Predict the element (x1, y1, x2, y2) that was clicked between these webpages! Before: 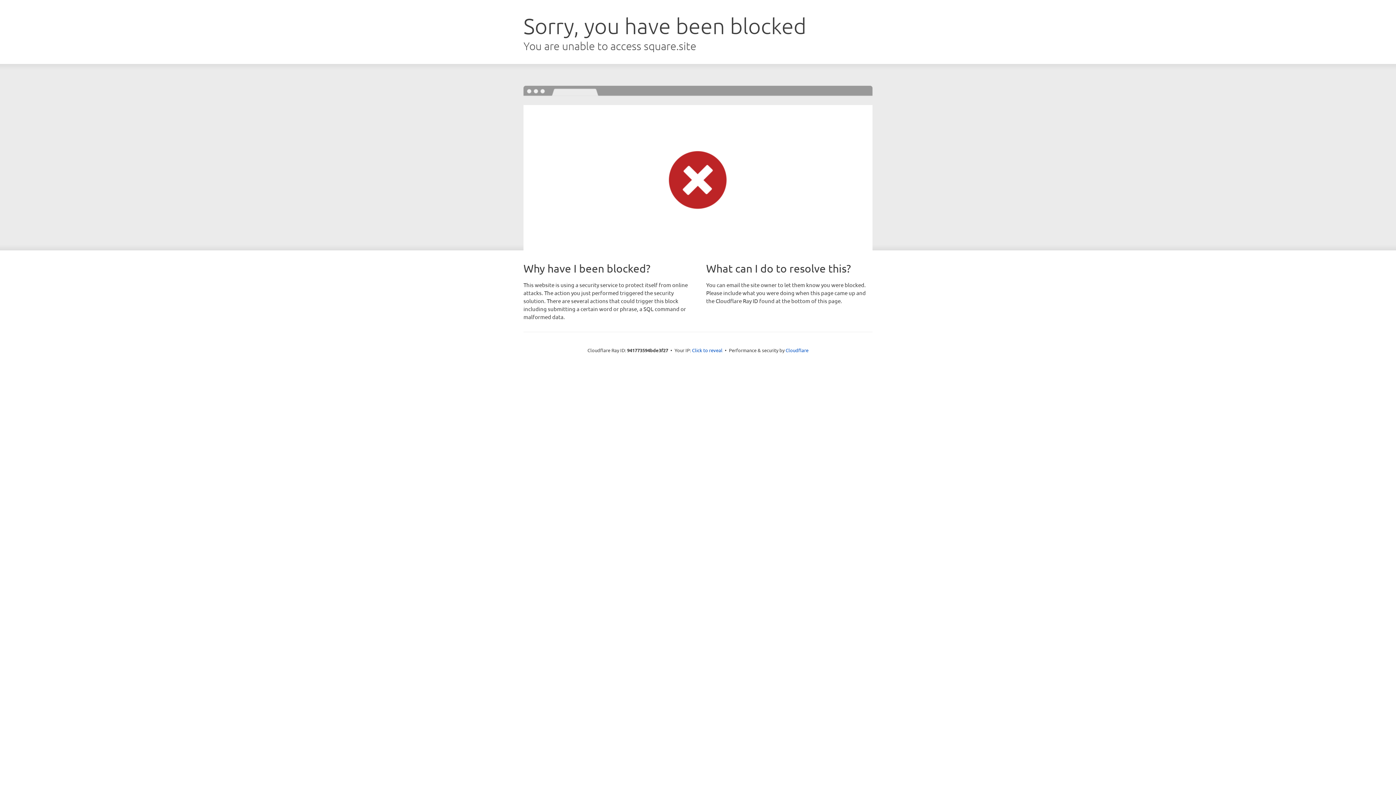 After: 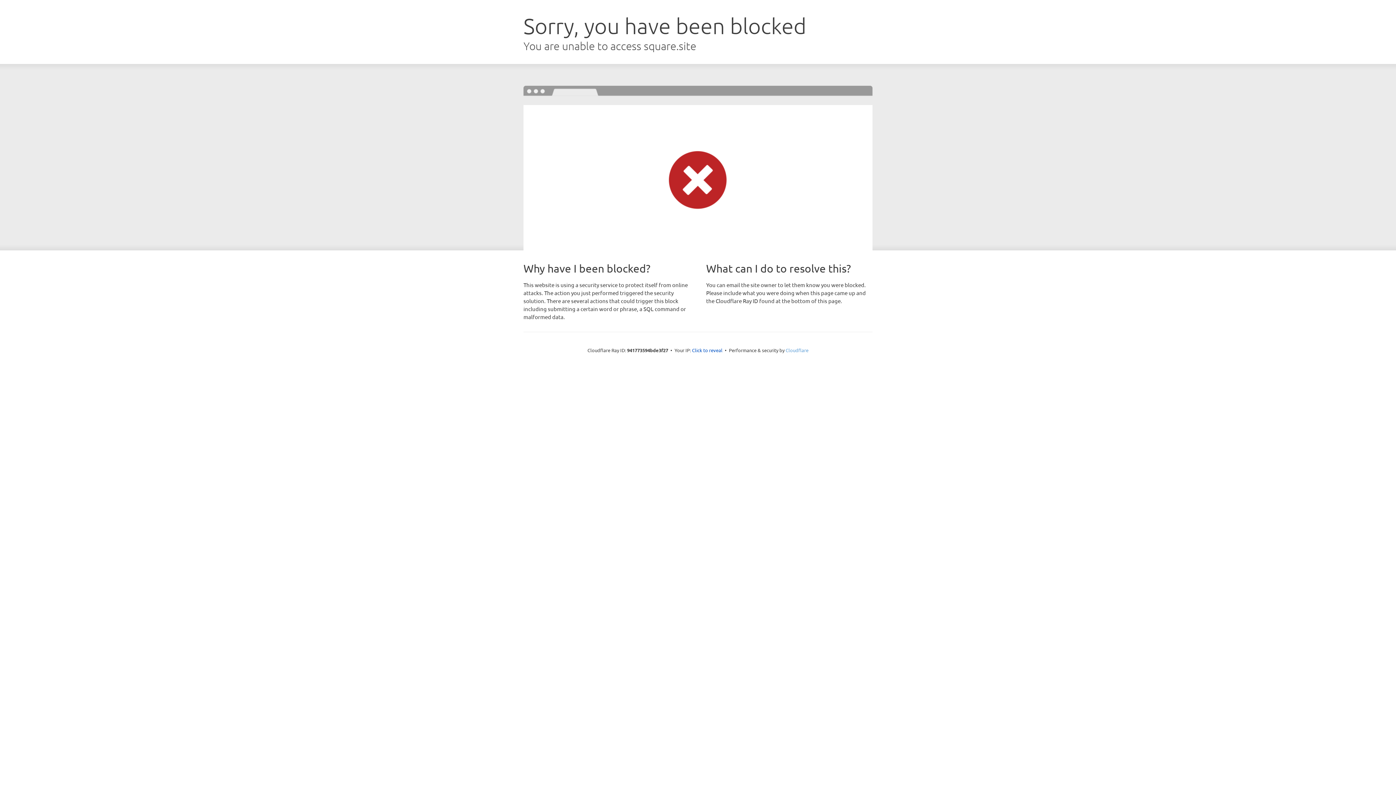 Action: bbox: (785, 347, 808, 353) label: Cloudflare